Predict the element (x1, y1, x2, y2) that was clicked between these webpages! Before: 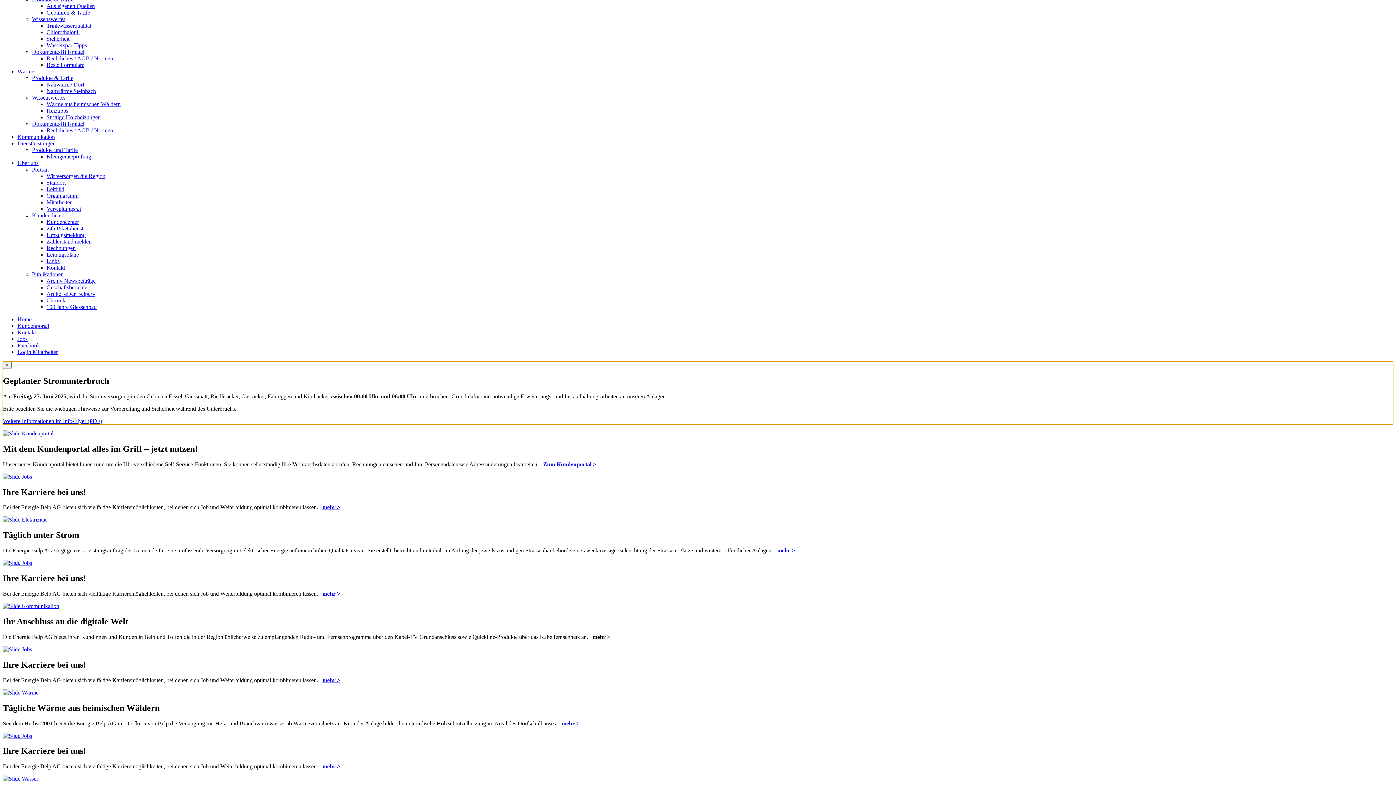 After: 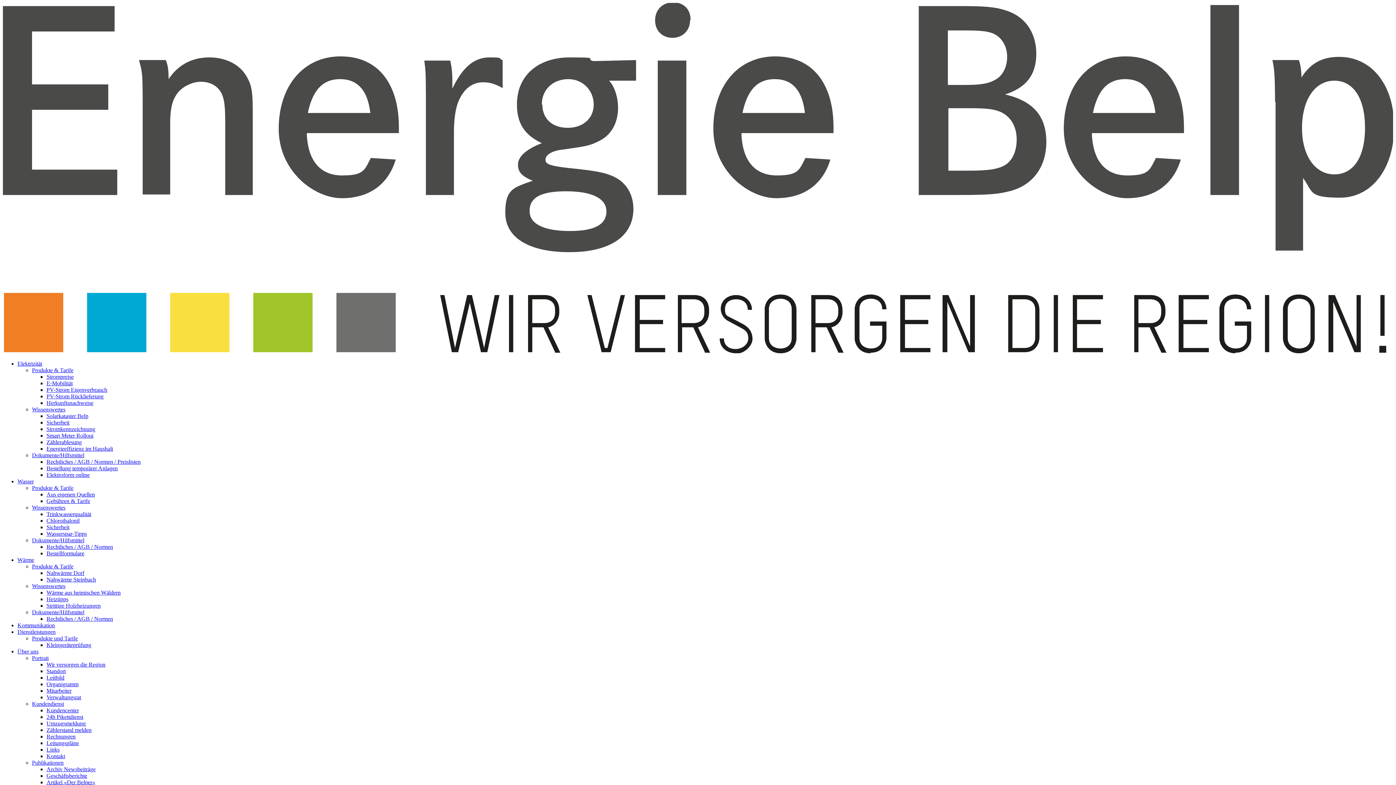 Action: label: Jobs bbox: (17, 336, 27, 342)